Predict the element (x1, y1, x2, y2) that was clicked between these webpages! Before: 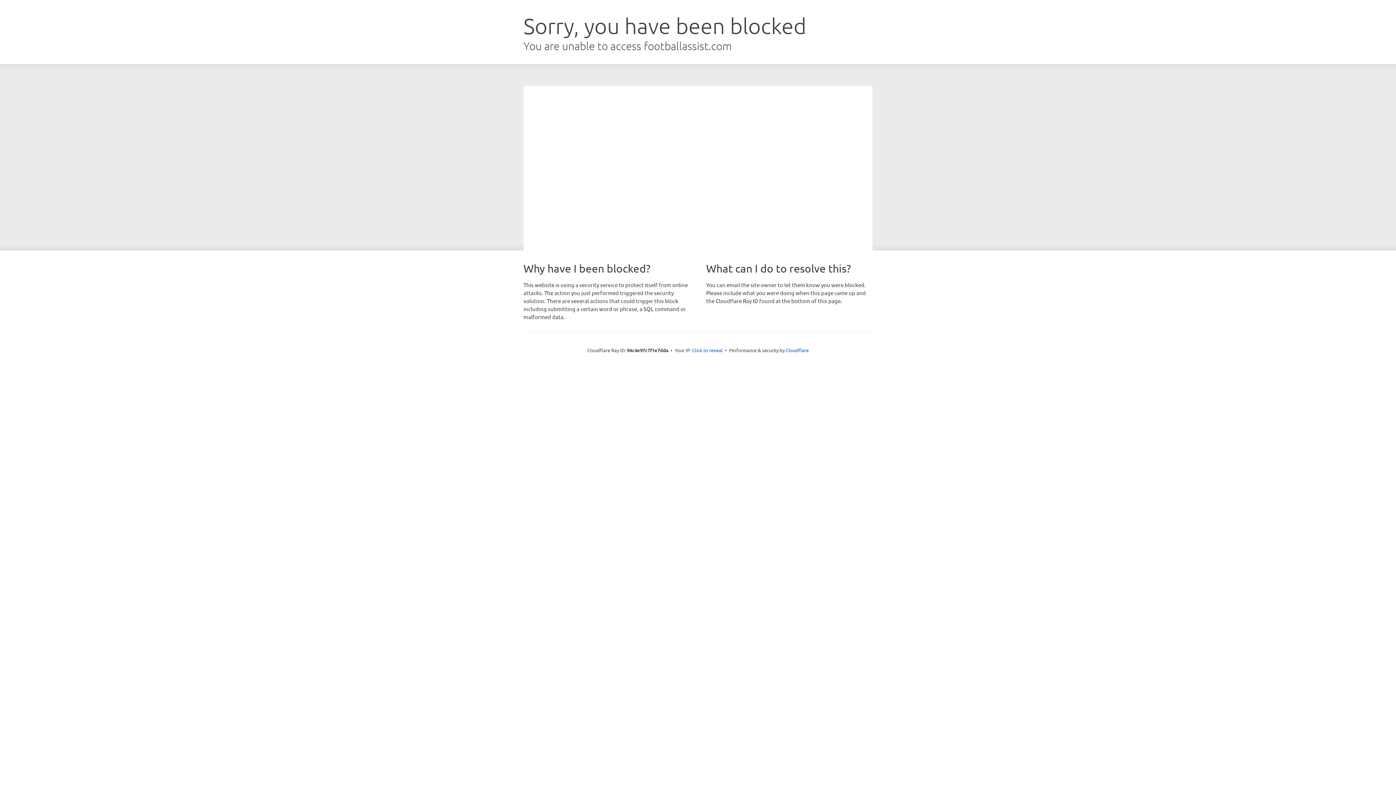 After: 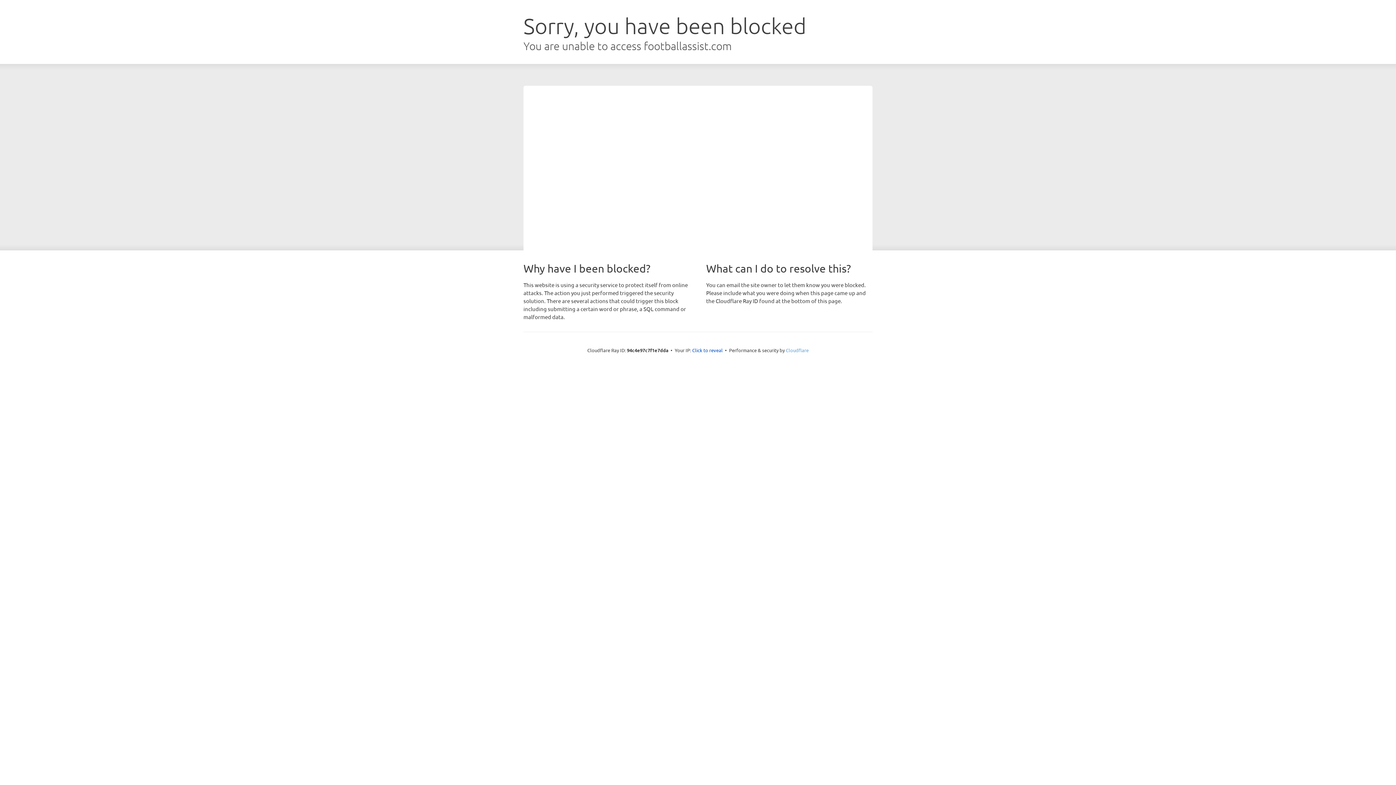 Action: bbox: (786, 347, 808, 353) label: Cloudflare